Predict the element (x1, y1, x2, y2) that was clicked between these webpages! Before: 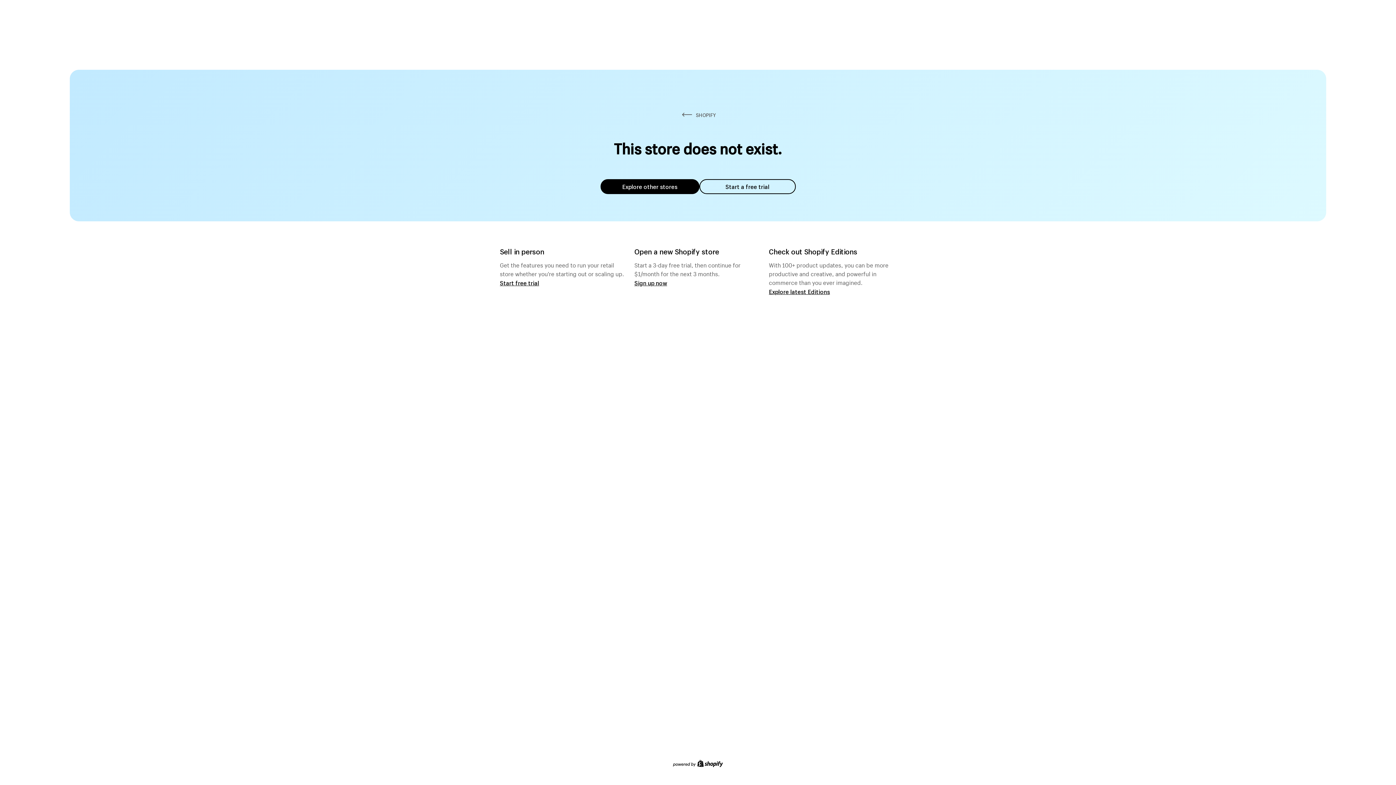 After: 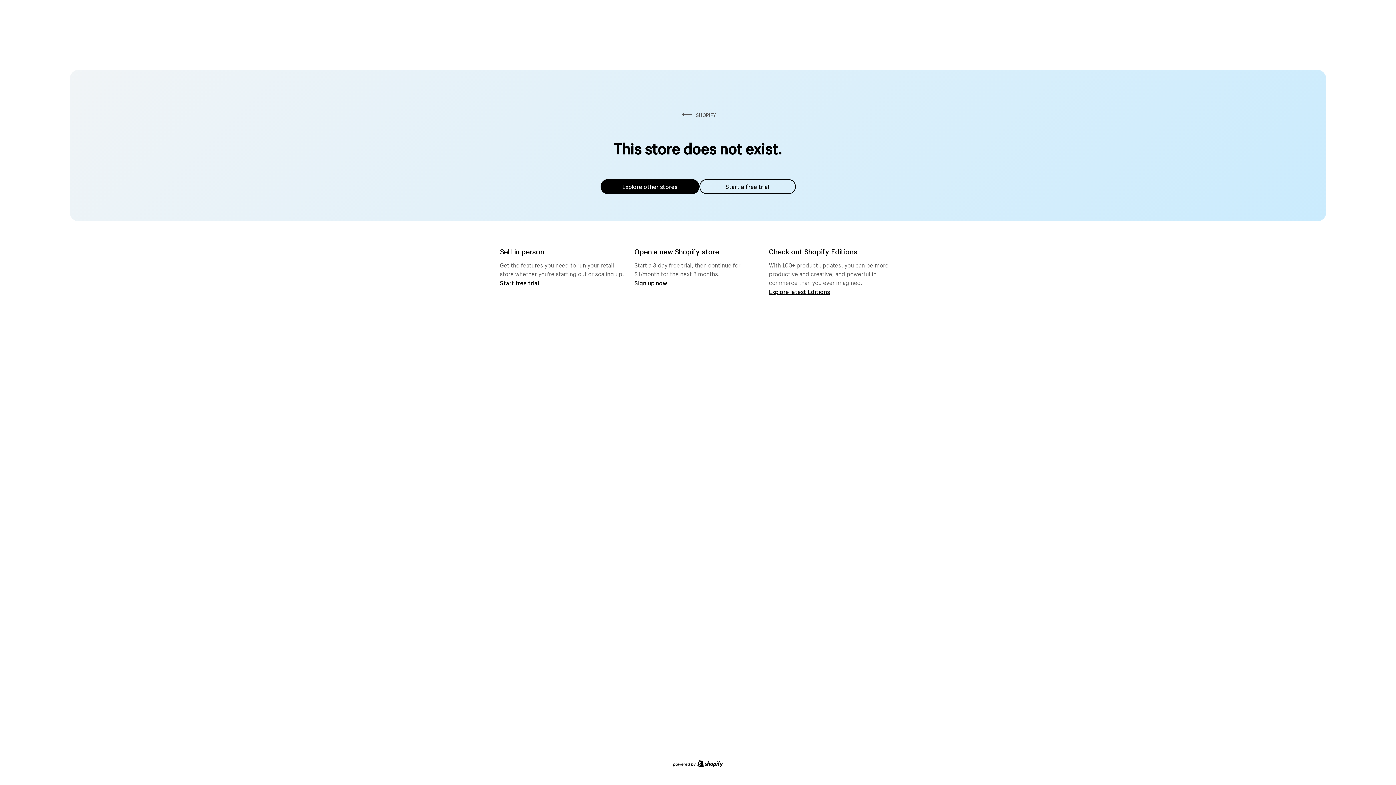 Action: label: Explore other stores bbox: (600, 179, 699, 194)